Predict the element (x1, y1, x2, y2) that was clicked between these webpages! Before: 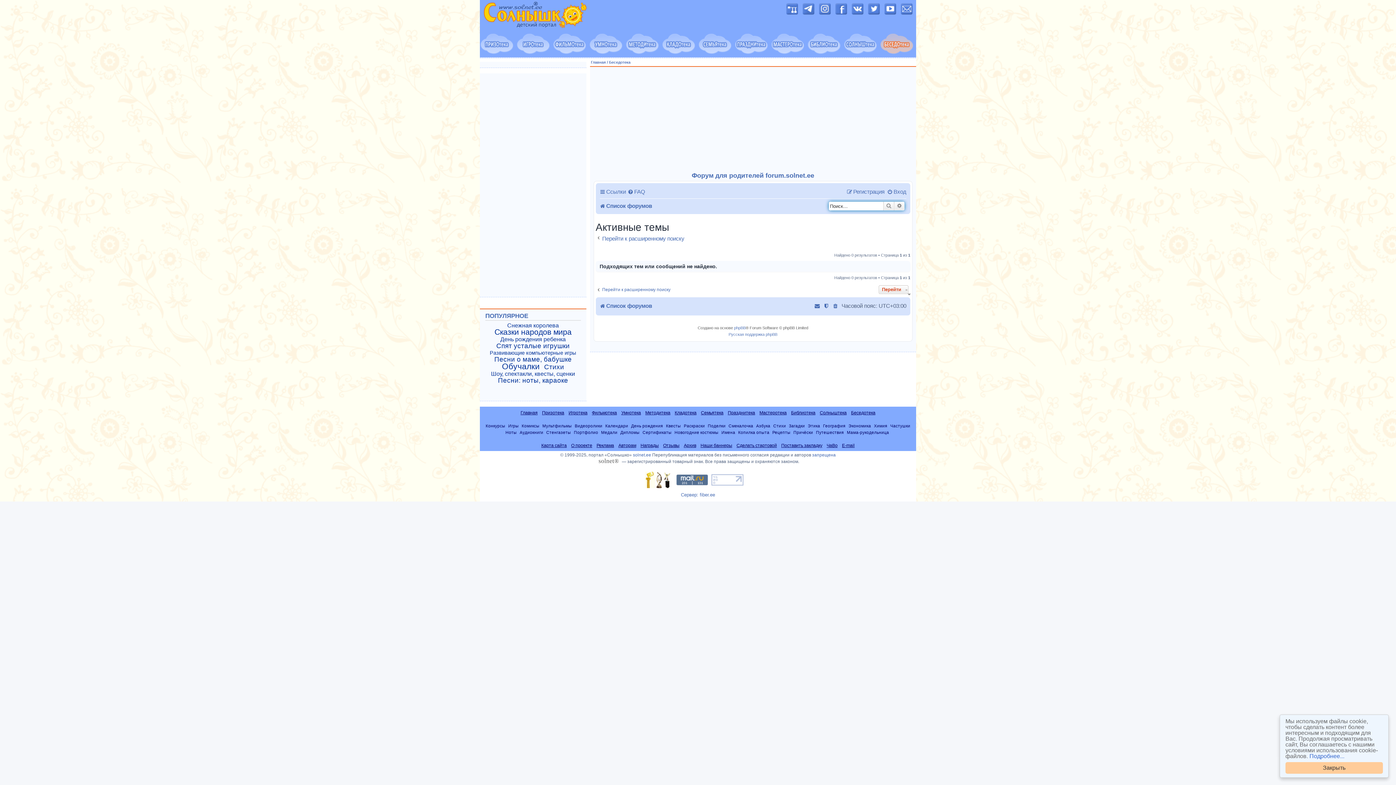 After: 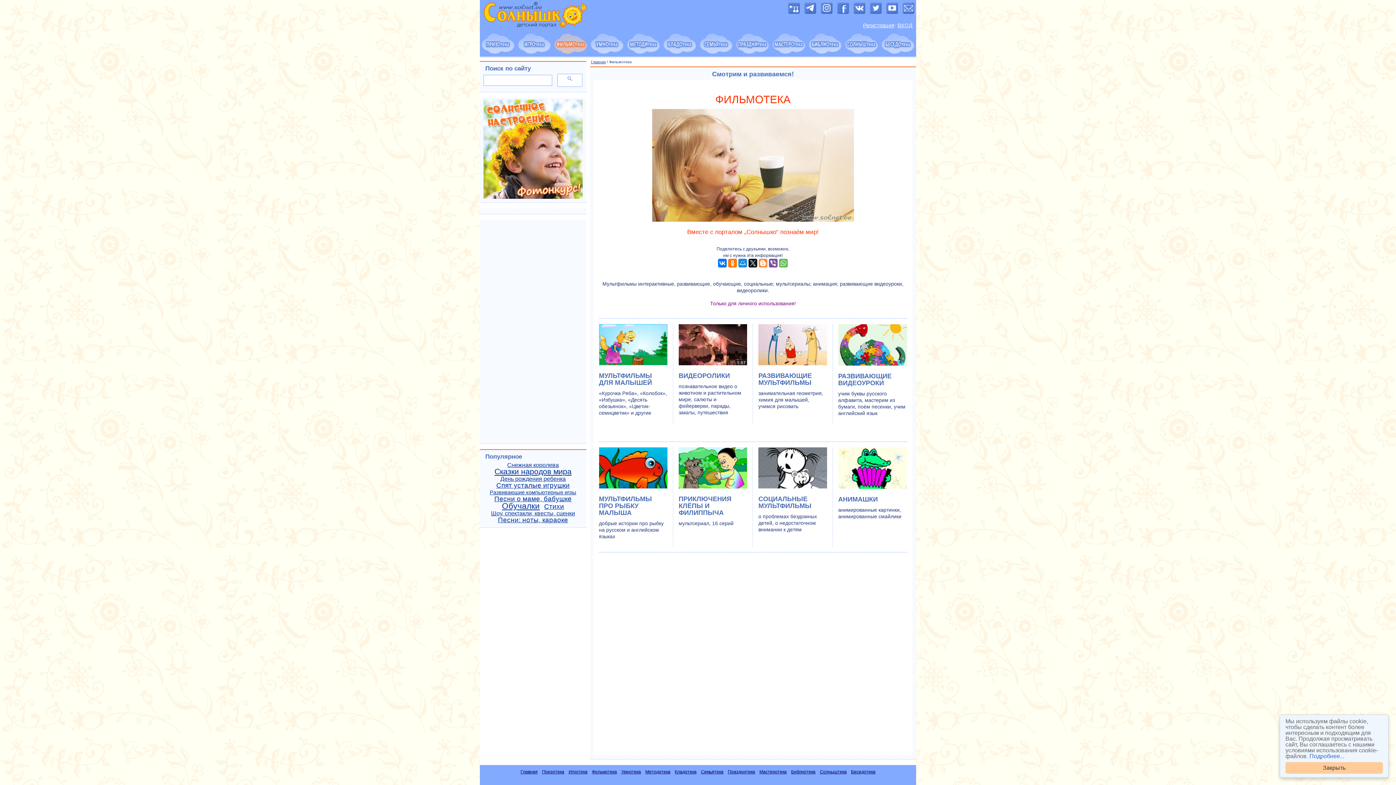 Action: bbox: (552, 33, 586, 54)